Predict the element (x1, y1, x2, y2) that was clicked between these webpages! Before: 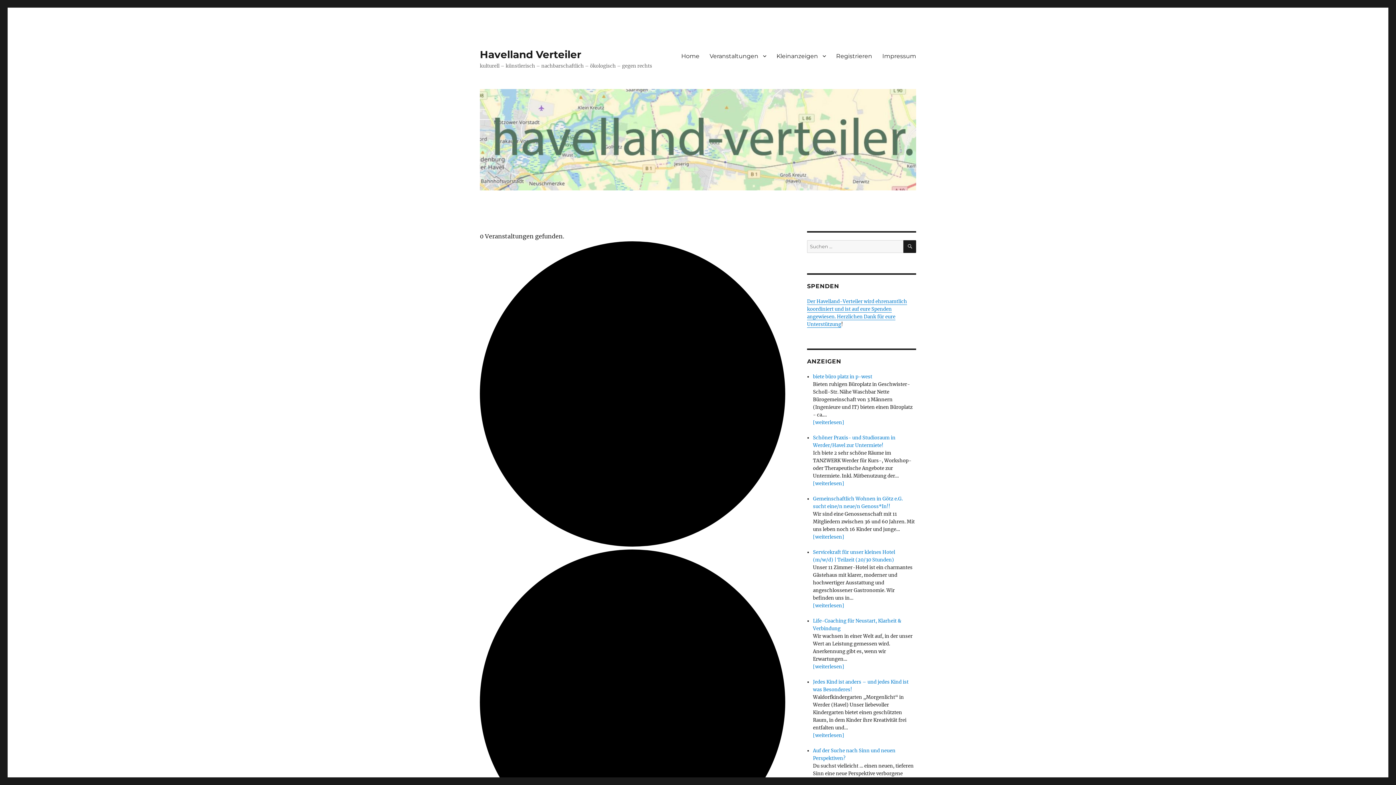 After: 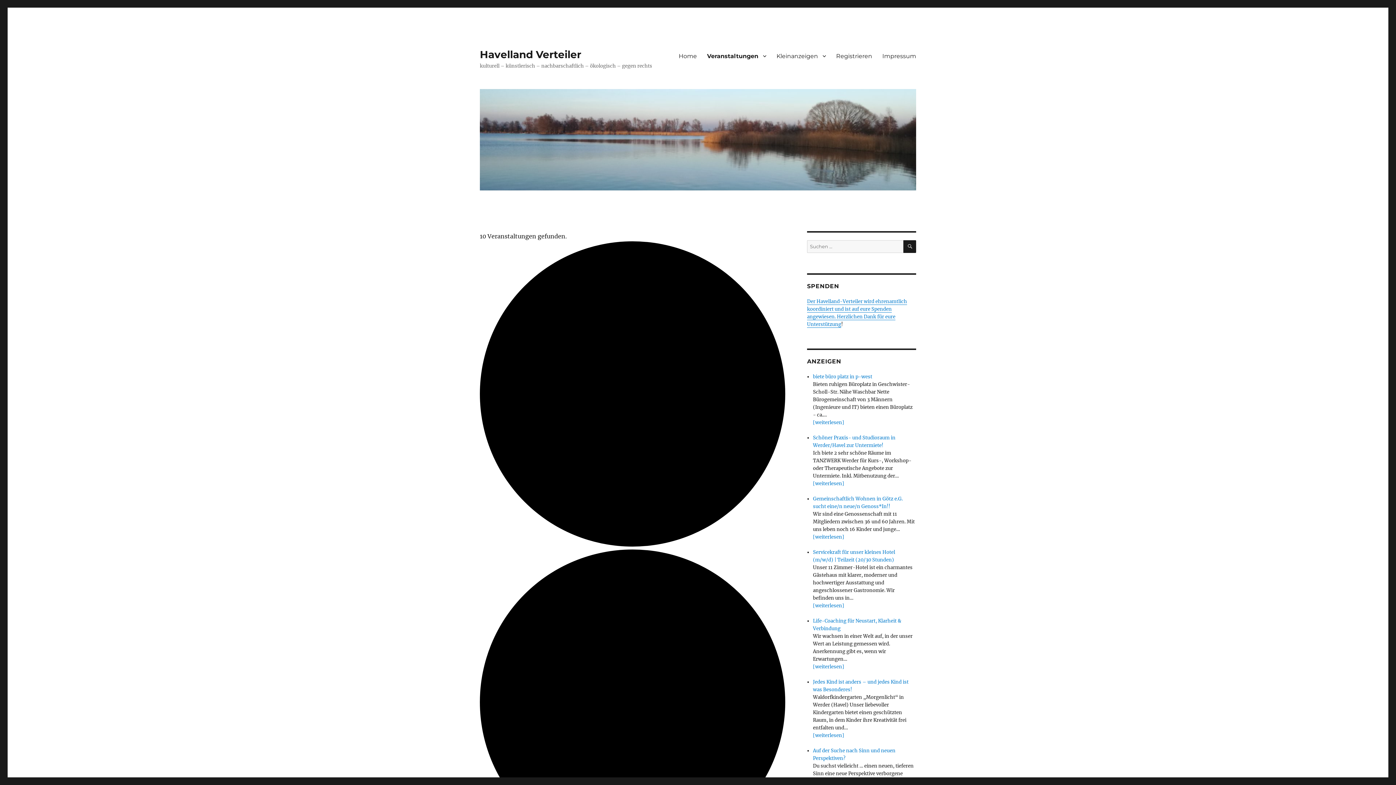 Action: bbox: (704, 48, 771, 63) label: Veranstaltungen